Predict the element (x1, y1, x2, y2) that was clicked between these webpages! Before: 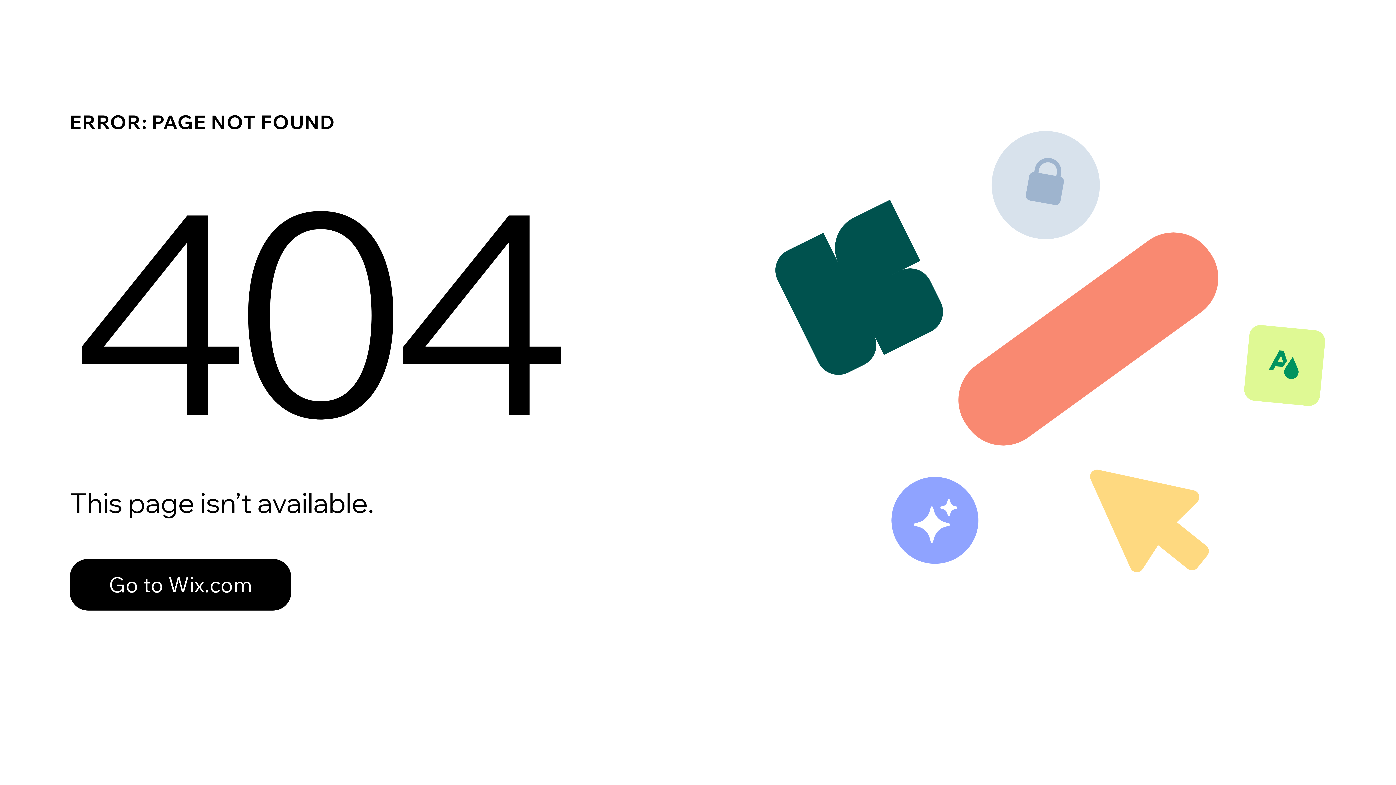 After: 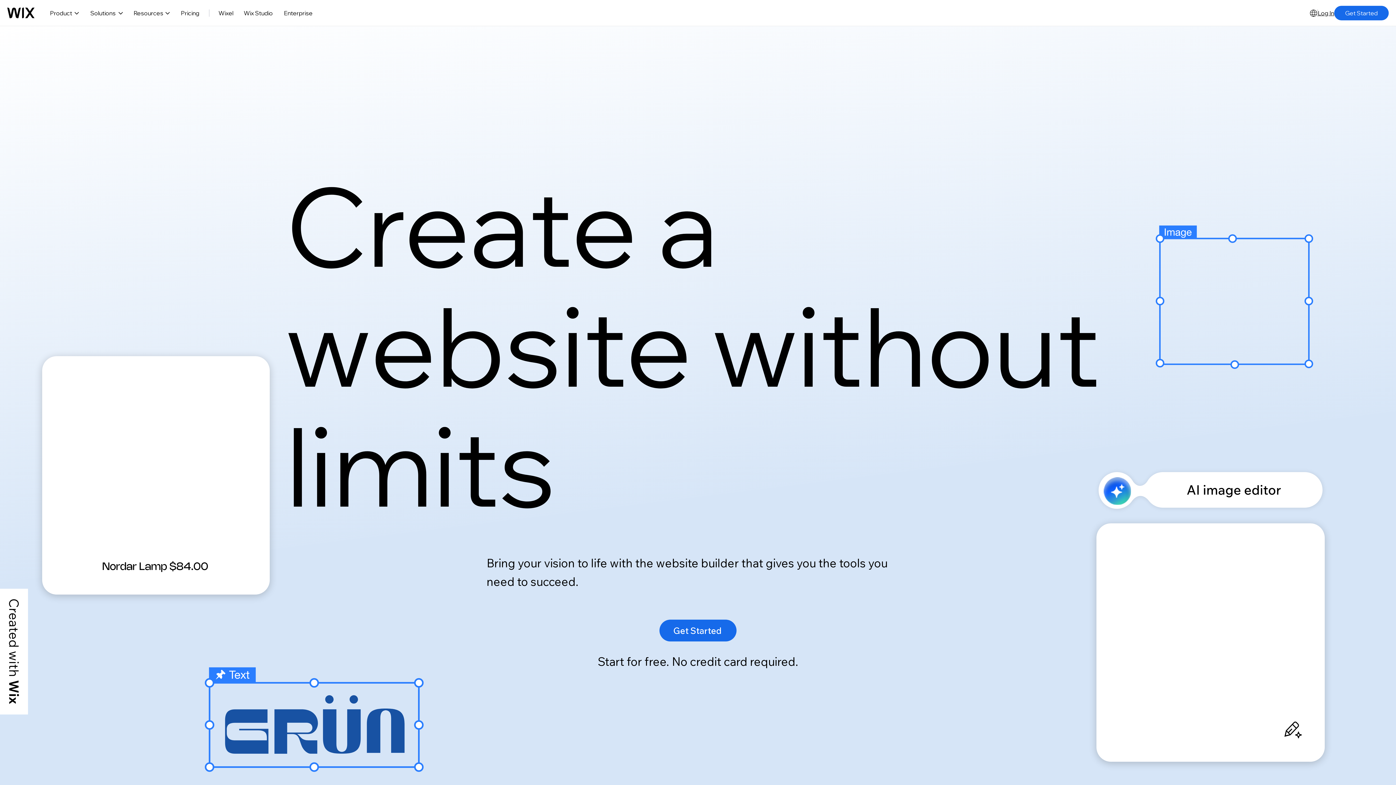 Action: bbox: (69, 559, 291, 610) label: Go to Wix.com